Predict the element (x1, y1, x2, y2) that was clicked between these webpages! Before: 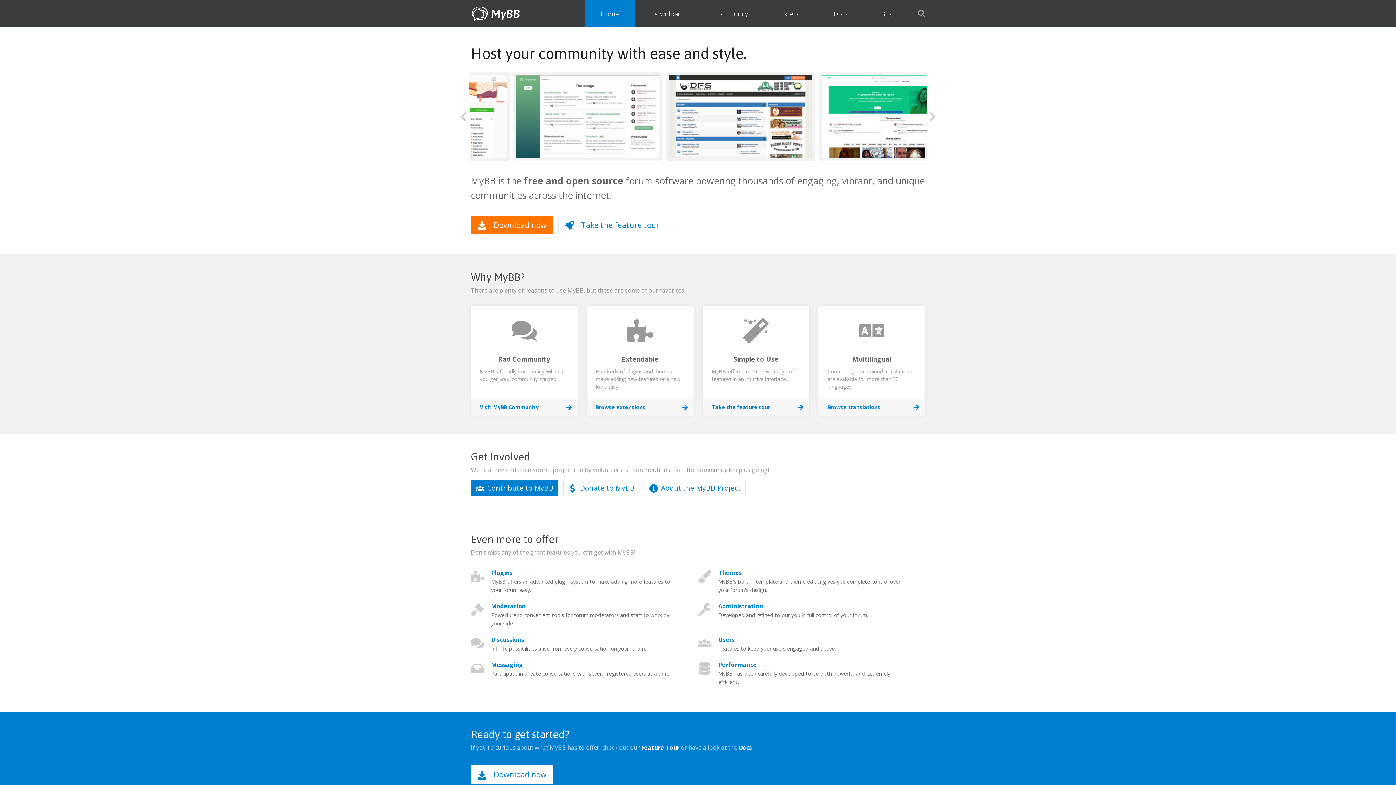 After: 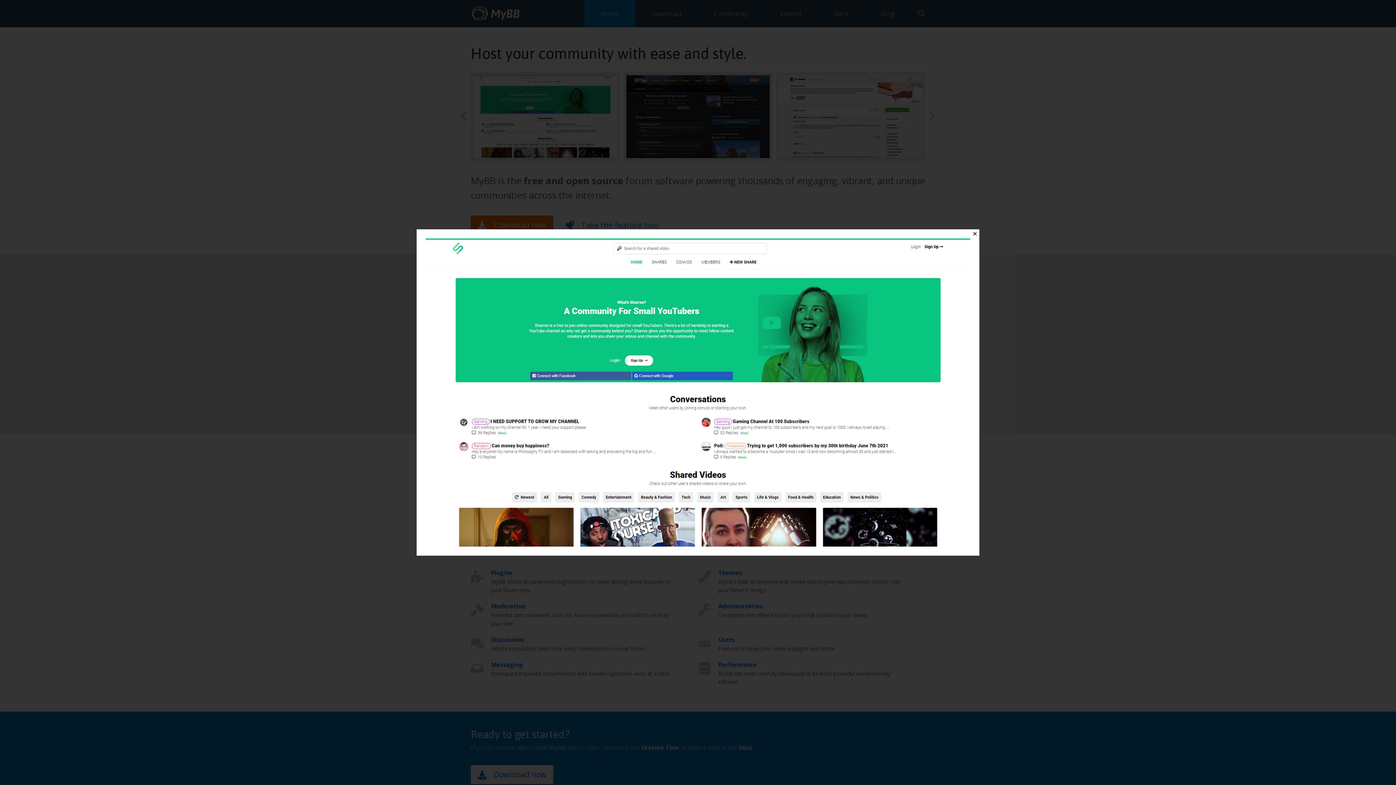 Action: bbox: (470, 72, 620, 160)